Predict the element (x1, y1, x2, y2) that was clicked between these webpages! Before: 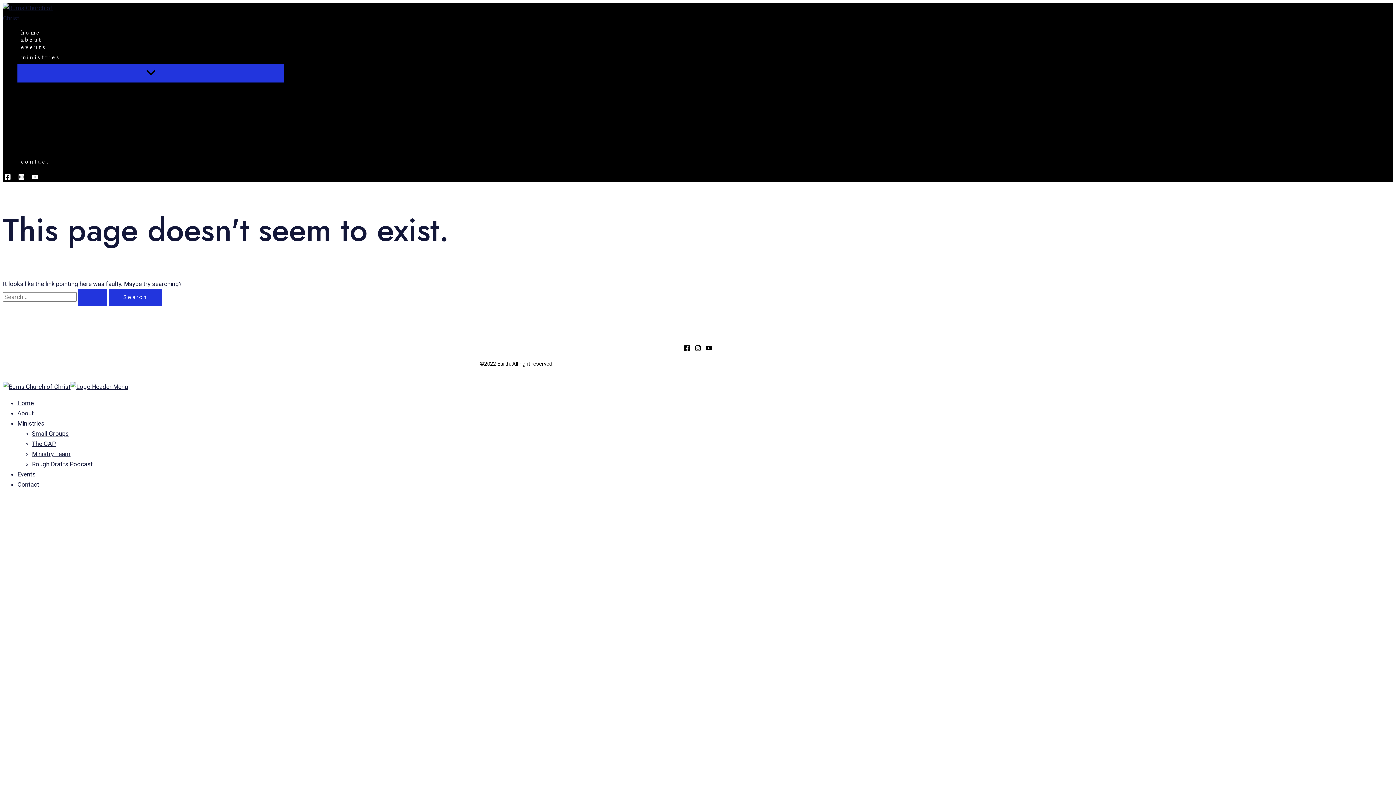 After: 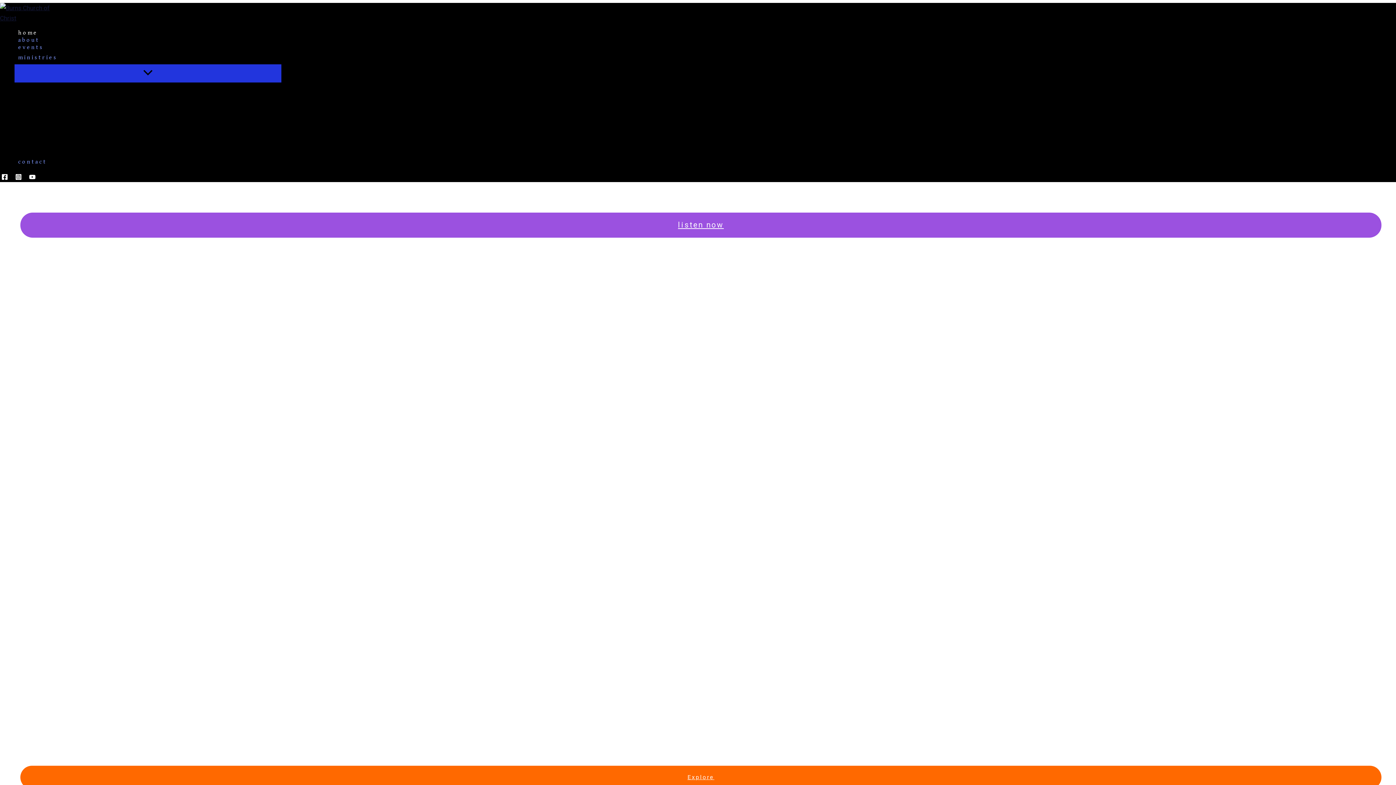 Action: bbox: (17, 29, 284, 36) label: home